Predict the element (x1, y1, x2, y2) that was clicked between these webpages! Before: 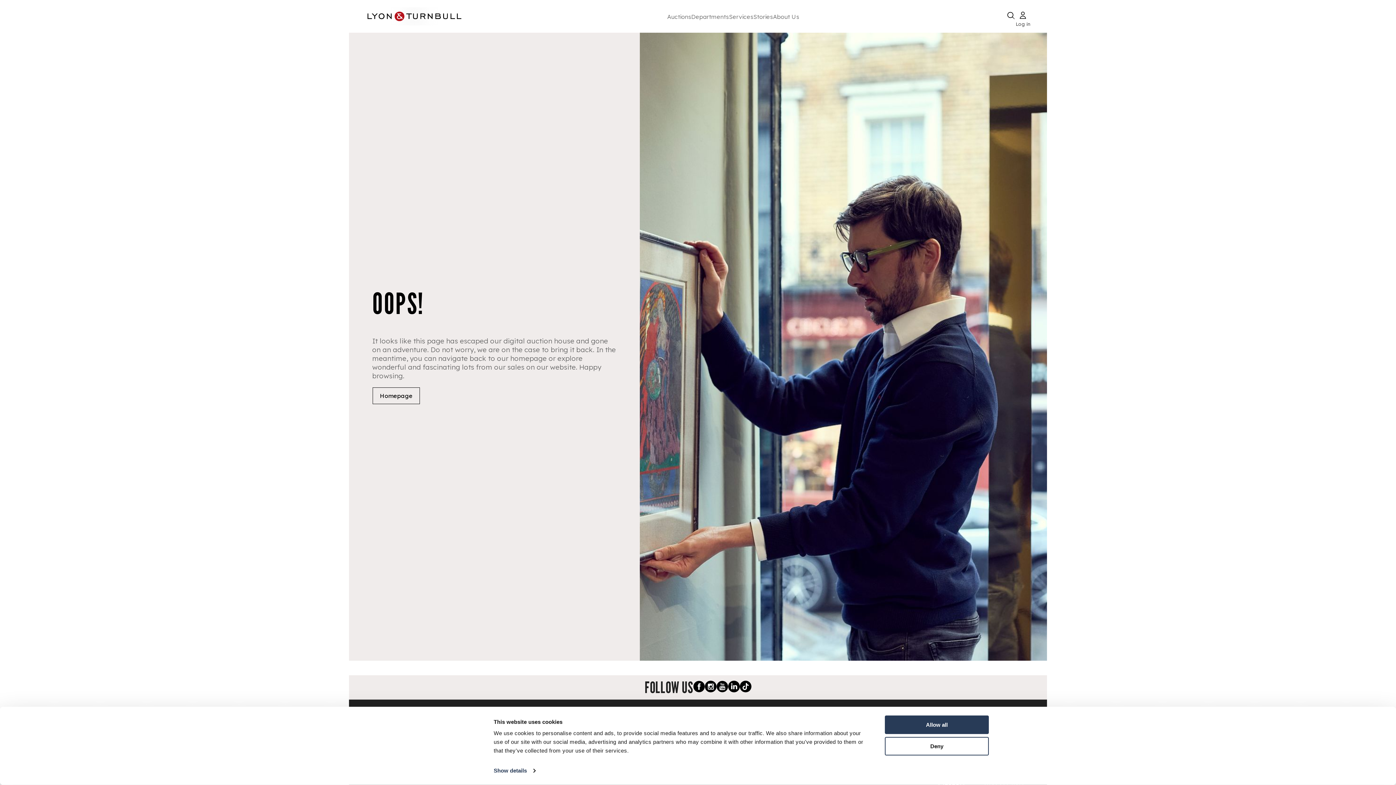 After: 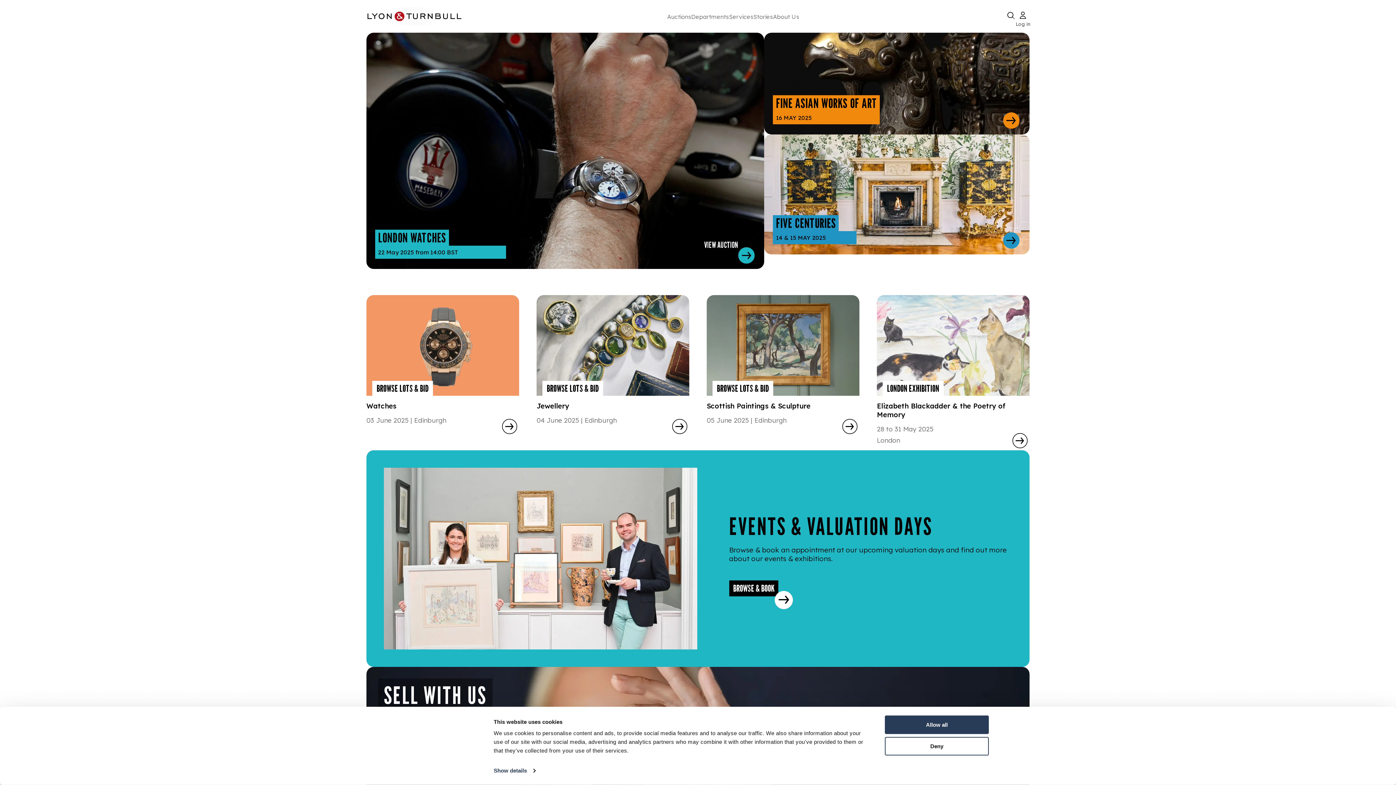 Action: bbox: (372, 387, 420, 404) label: Homepage